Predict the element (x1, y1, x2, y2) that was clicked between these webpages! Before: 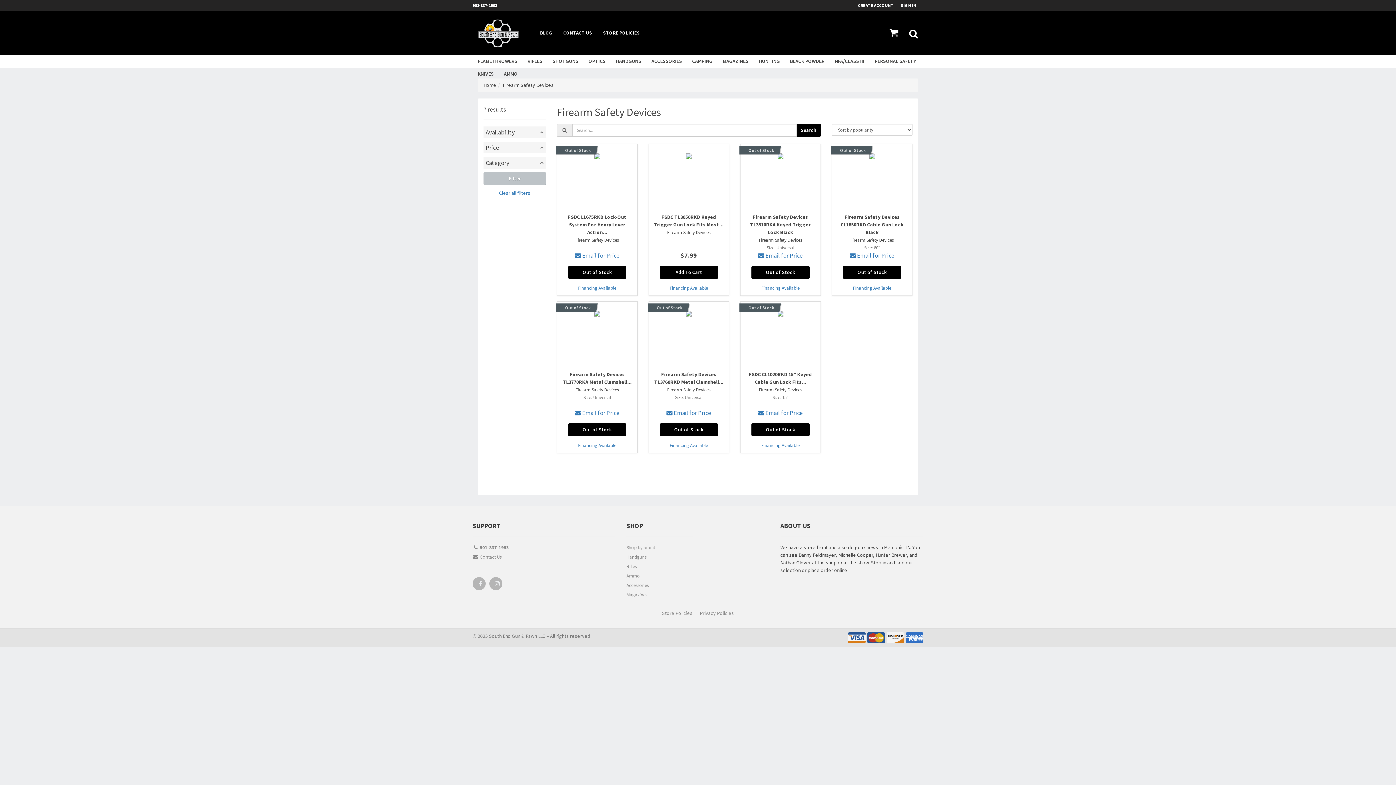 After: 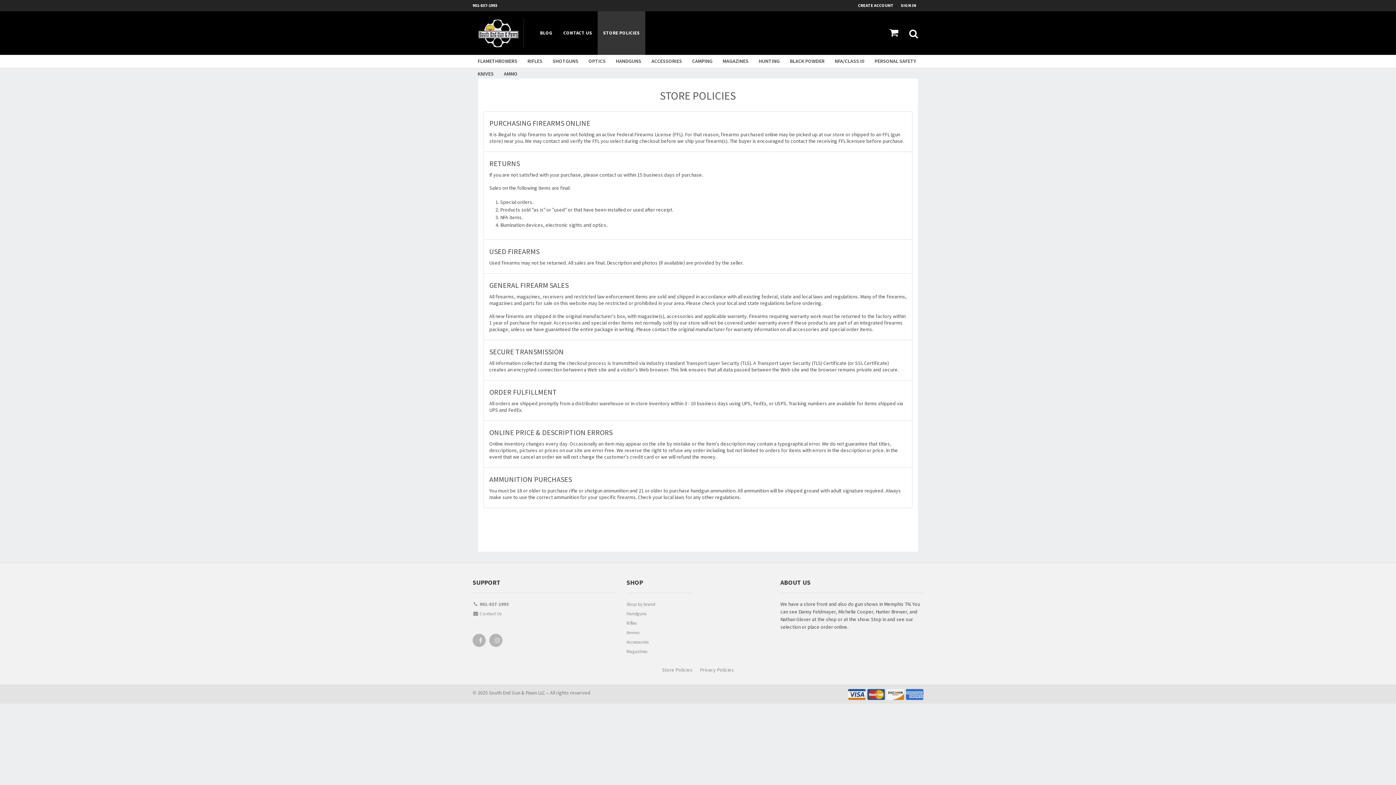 Action: bbox: (597, 11, 645, 54) label: STORE POLICIES